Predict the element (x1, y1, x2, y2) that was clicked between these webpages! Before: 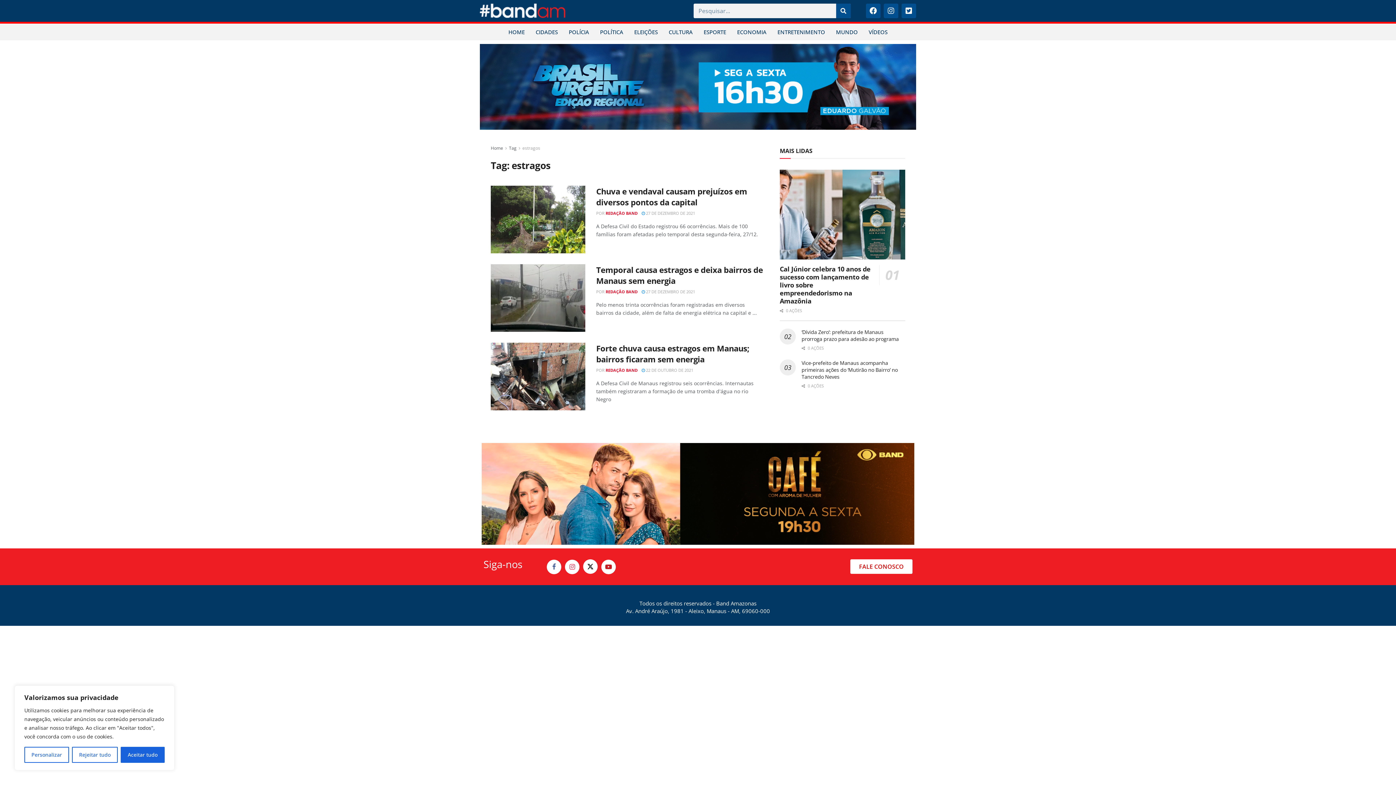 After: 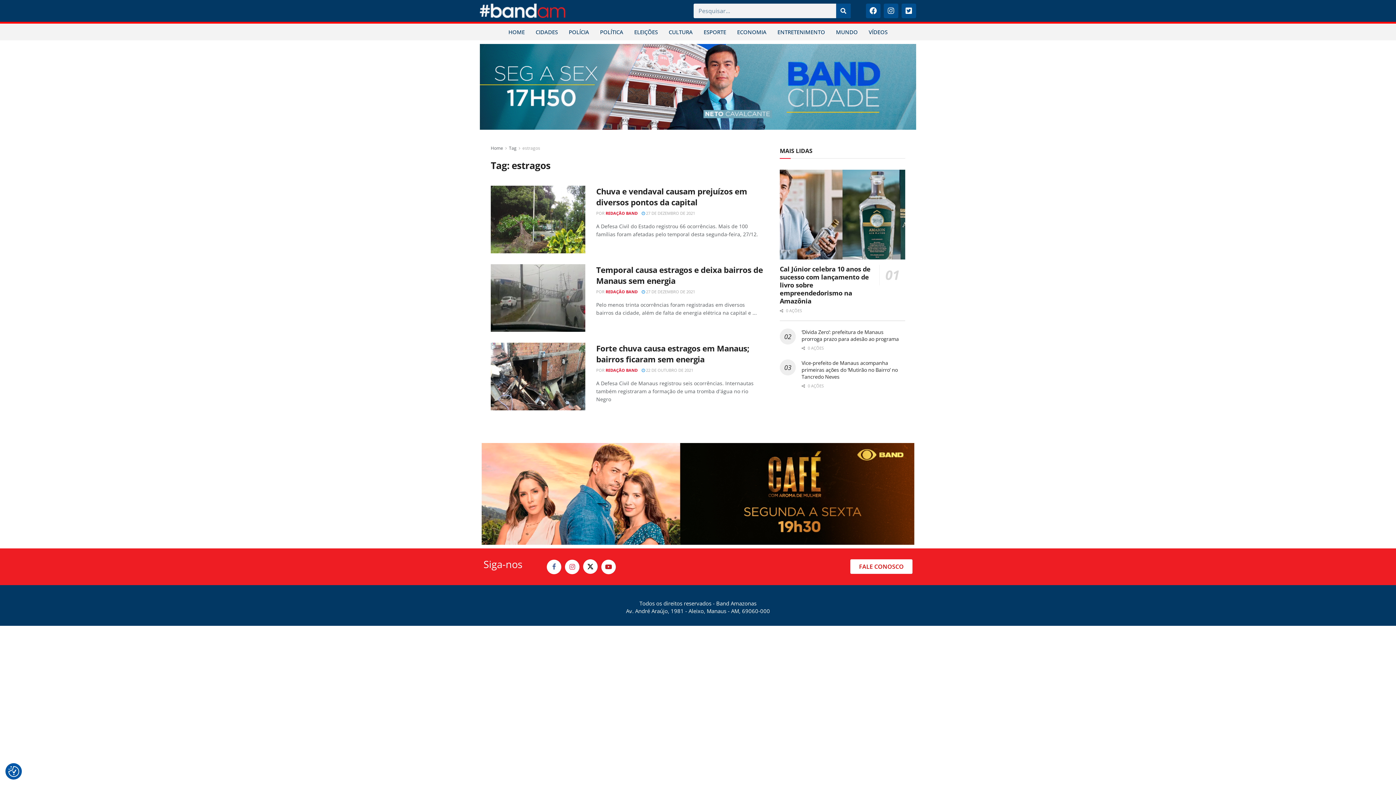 Action: label: Rejeitar tudo bbox: (72, 747, 117, 763)